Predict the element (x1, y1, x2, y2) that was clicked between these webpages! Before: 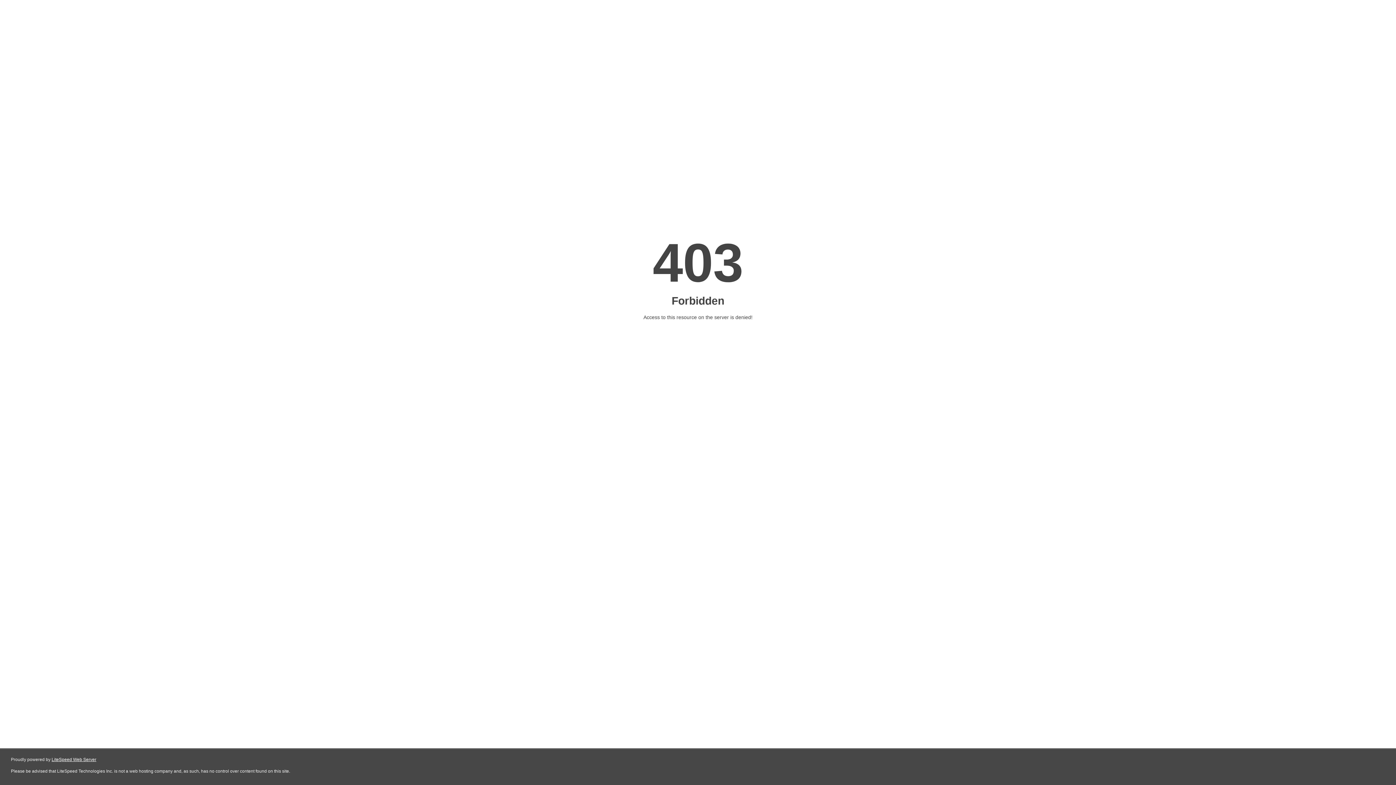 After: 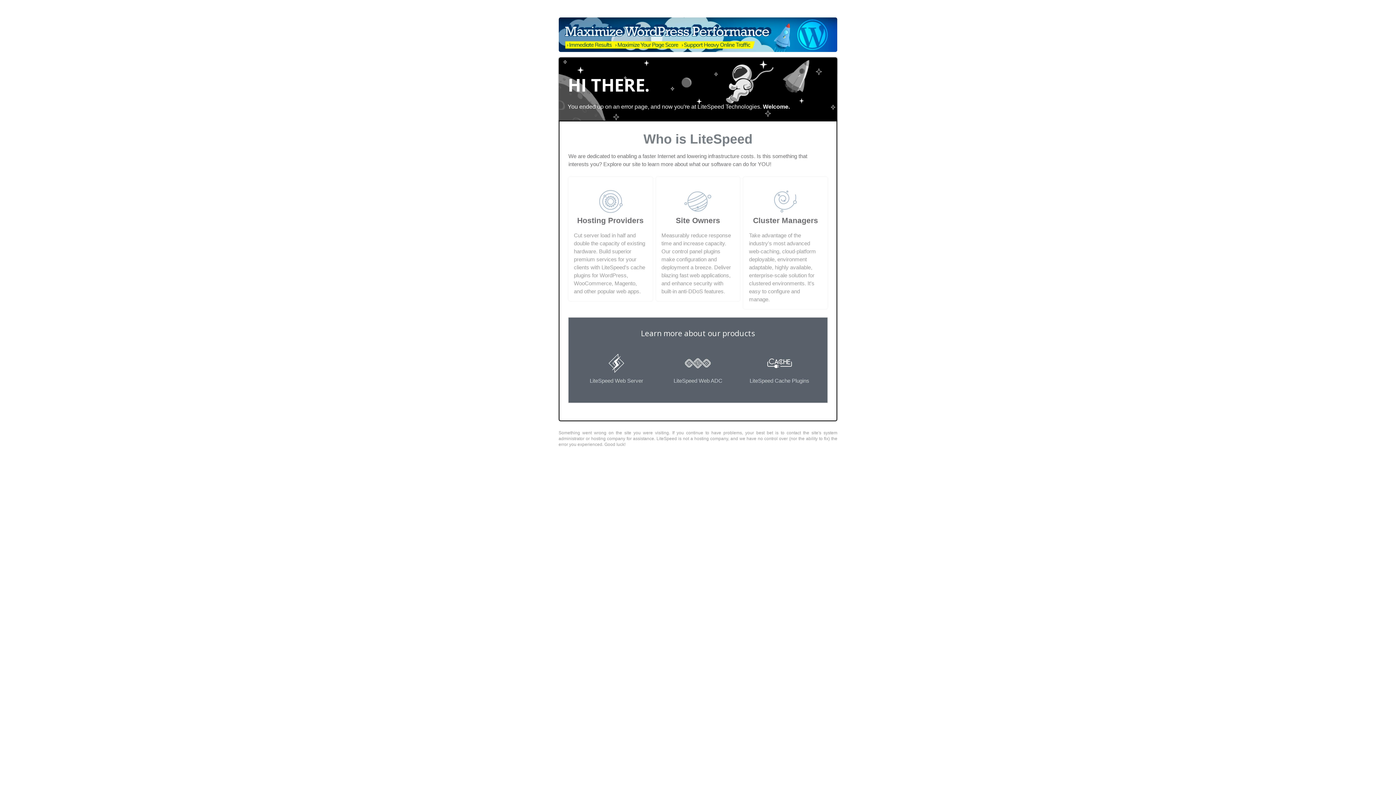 Action: bbox: (51, 757, 96, 762) label: LiteSpeed Web Server